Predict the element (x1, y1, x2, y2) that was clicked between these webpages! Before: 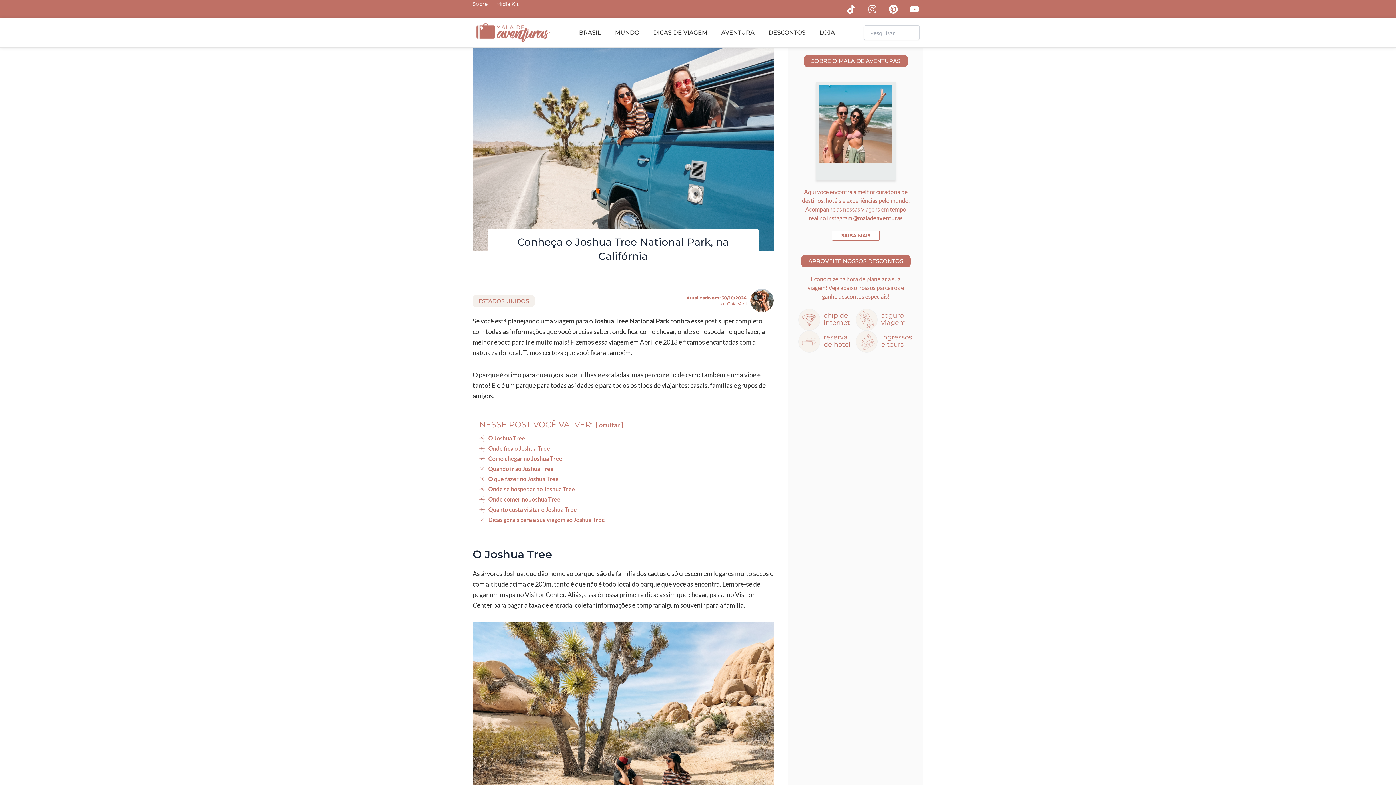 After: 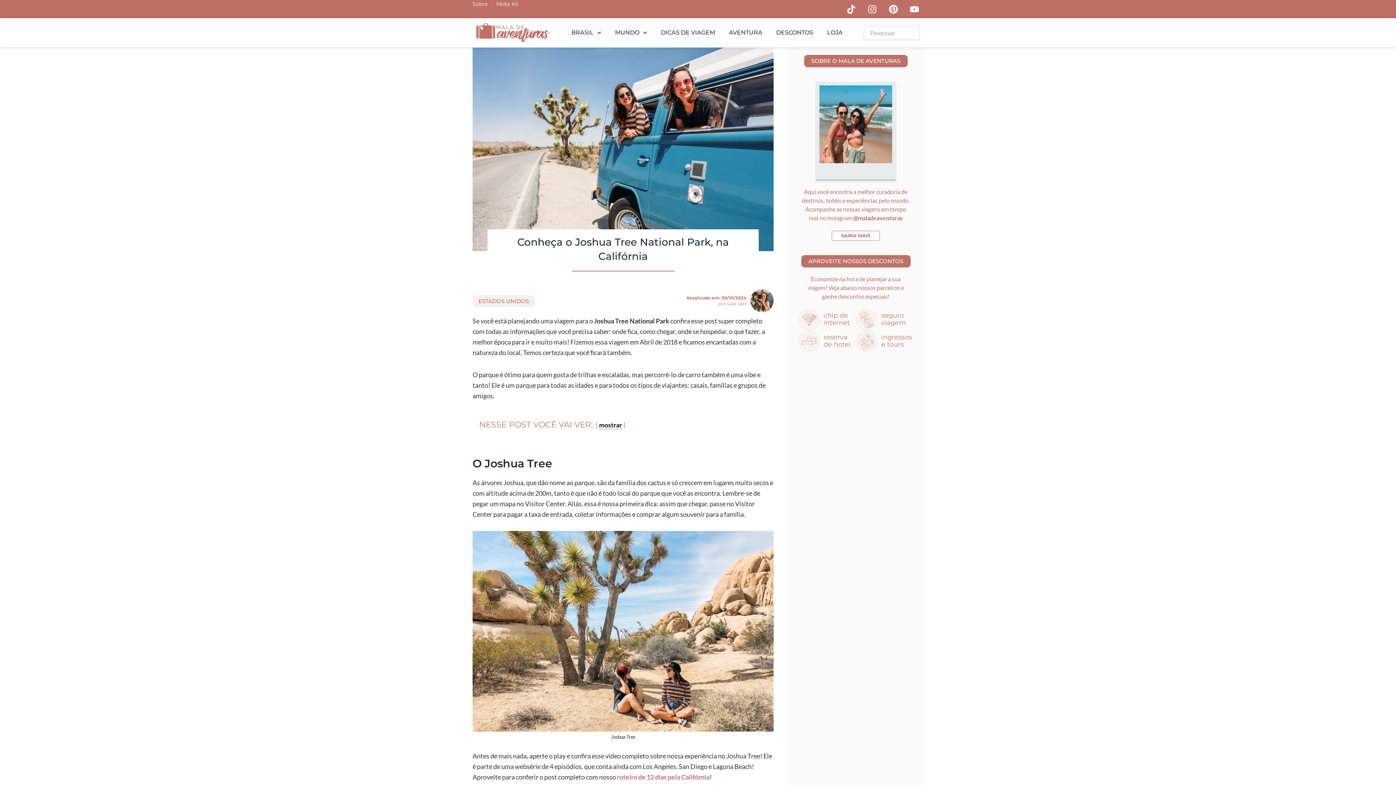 Action: label: ocultar bbox: (599, 421, 620, 428)